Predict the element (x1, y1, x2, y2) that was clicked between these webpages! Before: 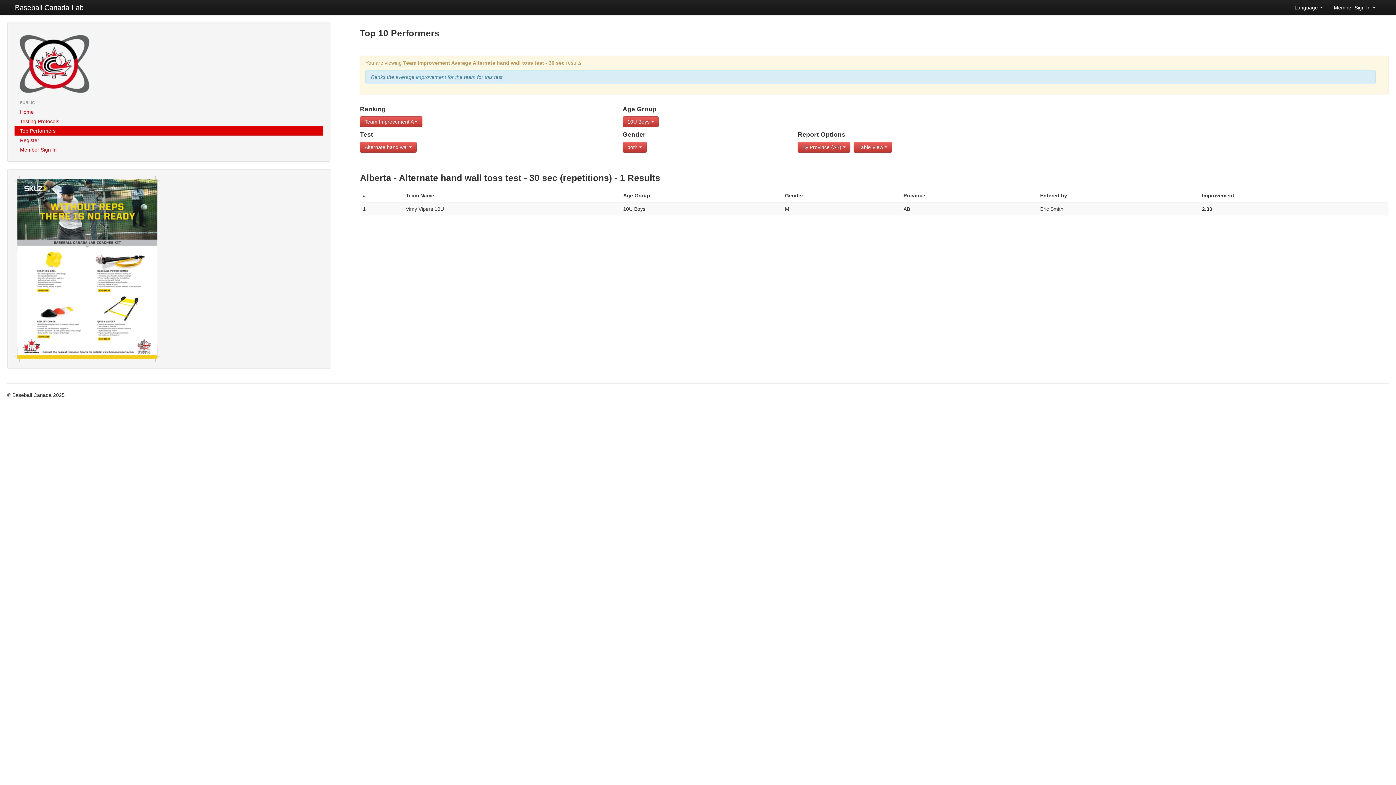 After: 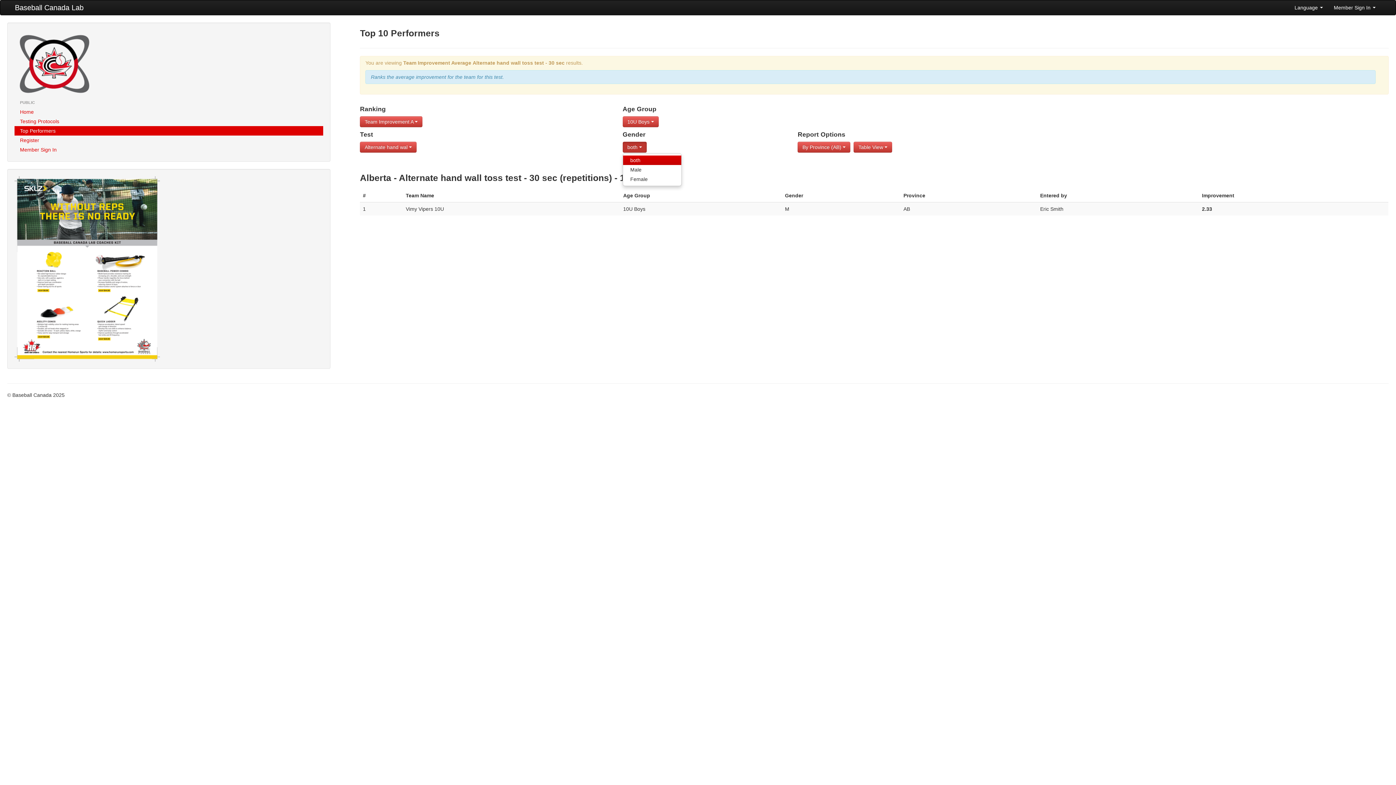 Action: label: both  bbox: (622, 141, 646, 152)